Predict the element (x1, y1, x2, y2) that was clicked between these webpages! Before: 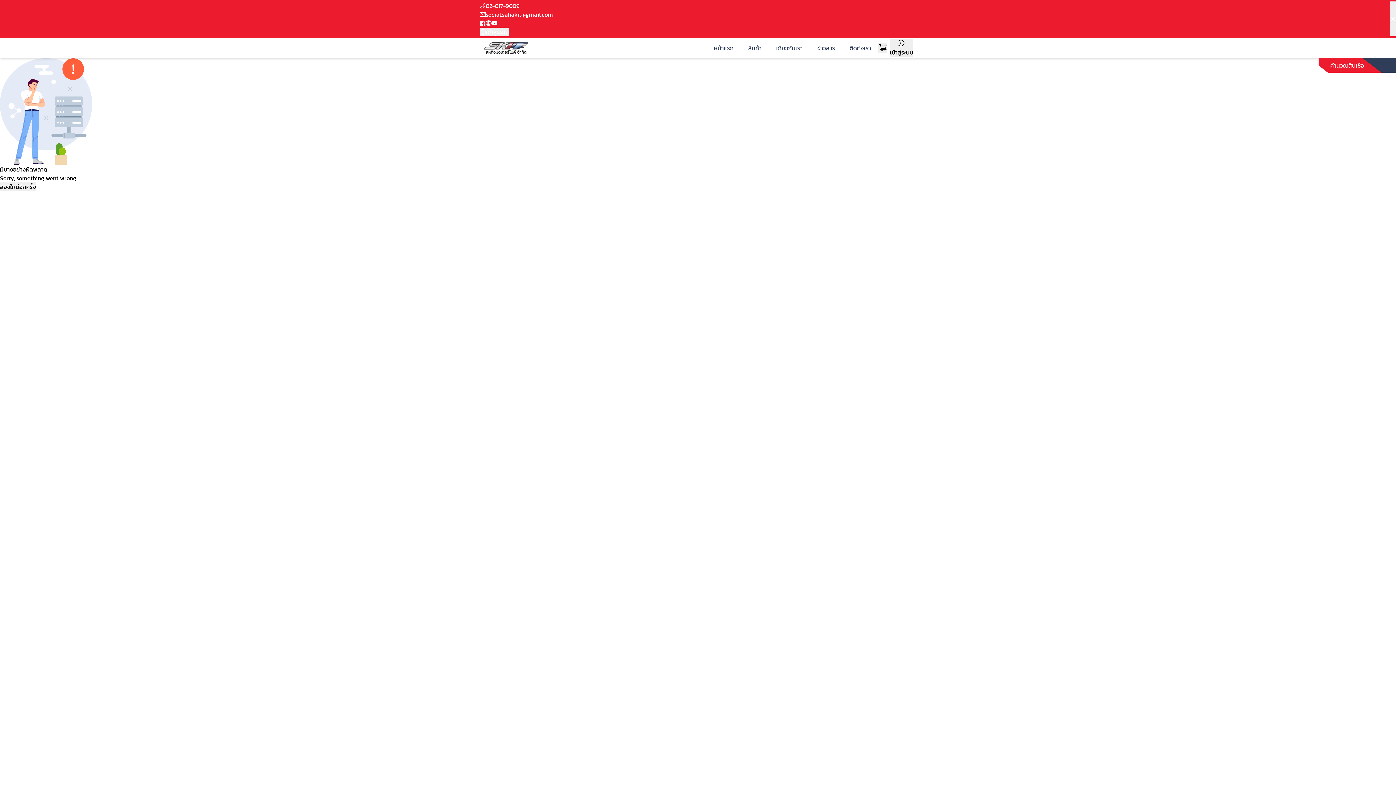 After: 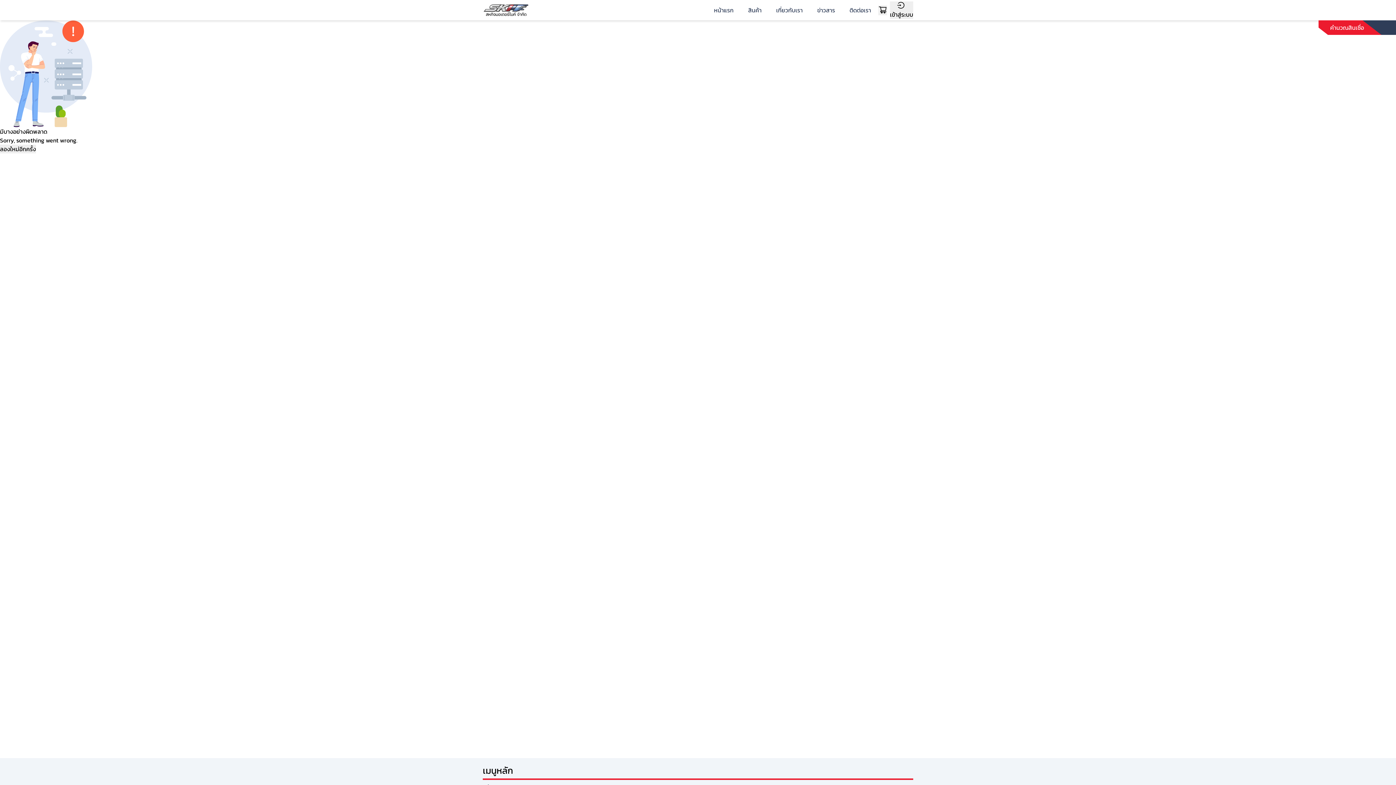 Action: bbox: (1390, 1, 1396, 36)